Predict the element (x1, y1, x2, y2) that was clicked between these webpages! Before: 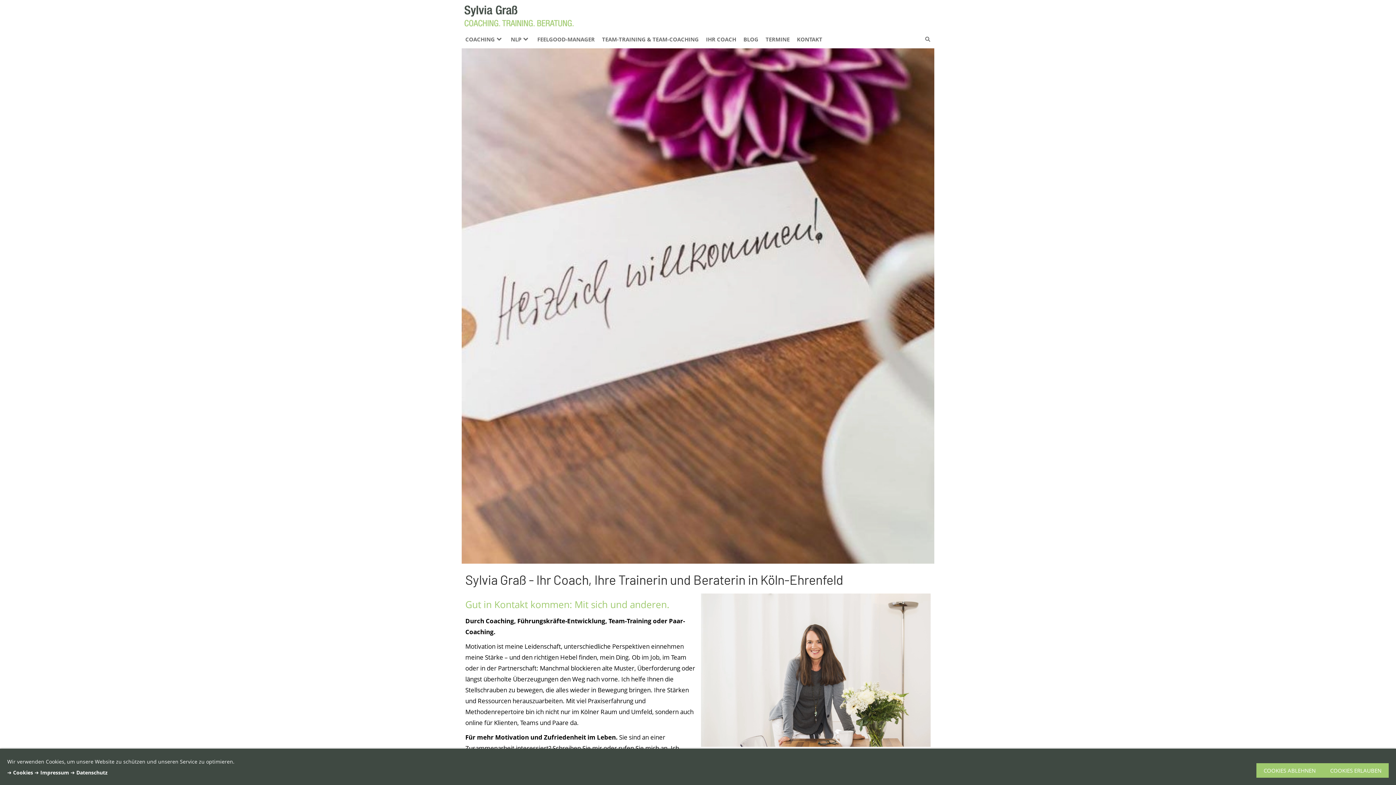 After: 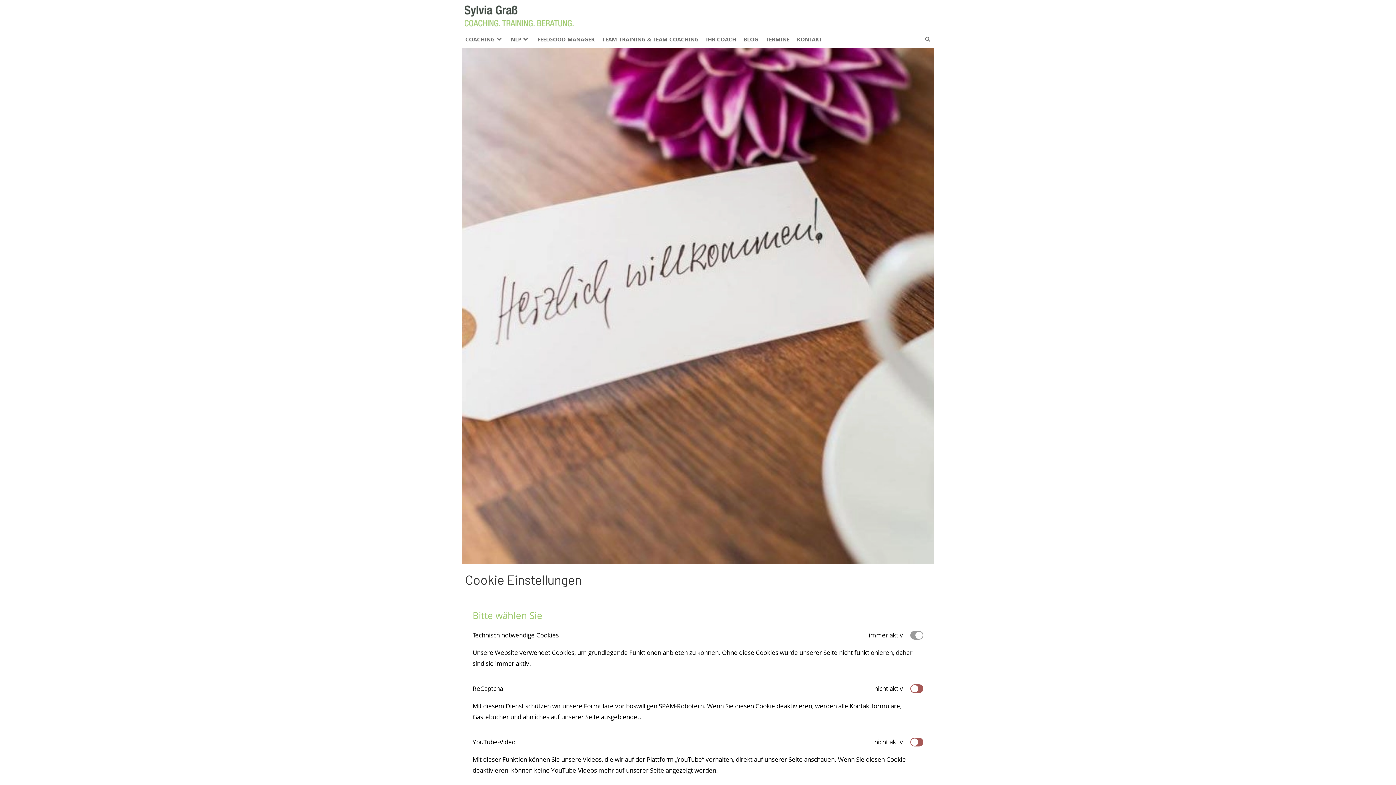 Action: bbox: (13, 768, 33, 776) label: Cookies